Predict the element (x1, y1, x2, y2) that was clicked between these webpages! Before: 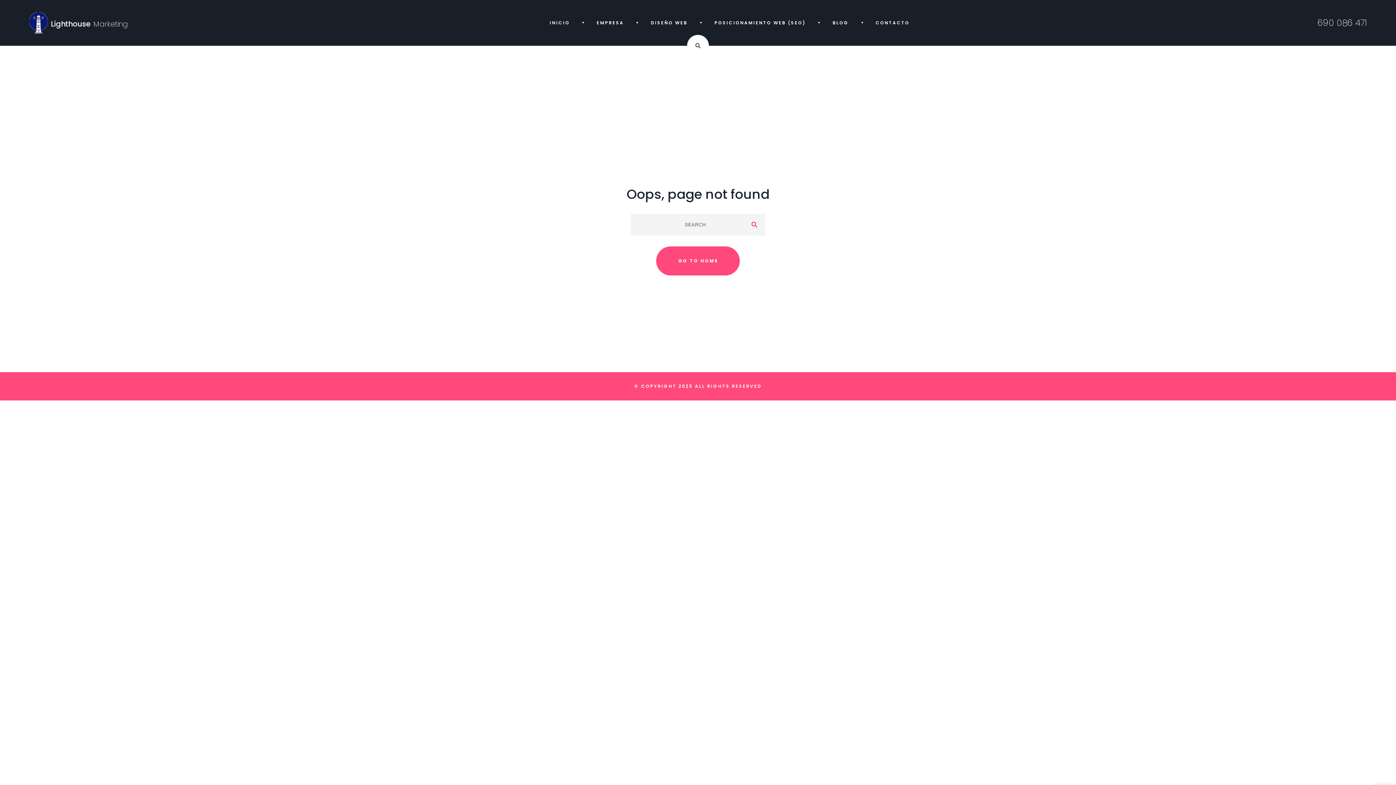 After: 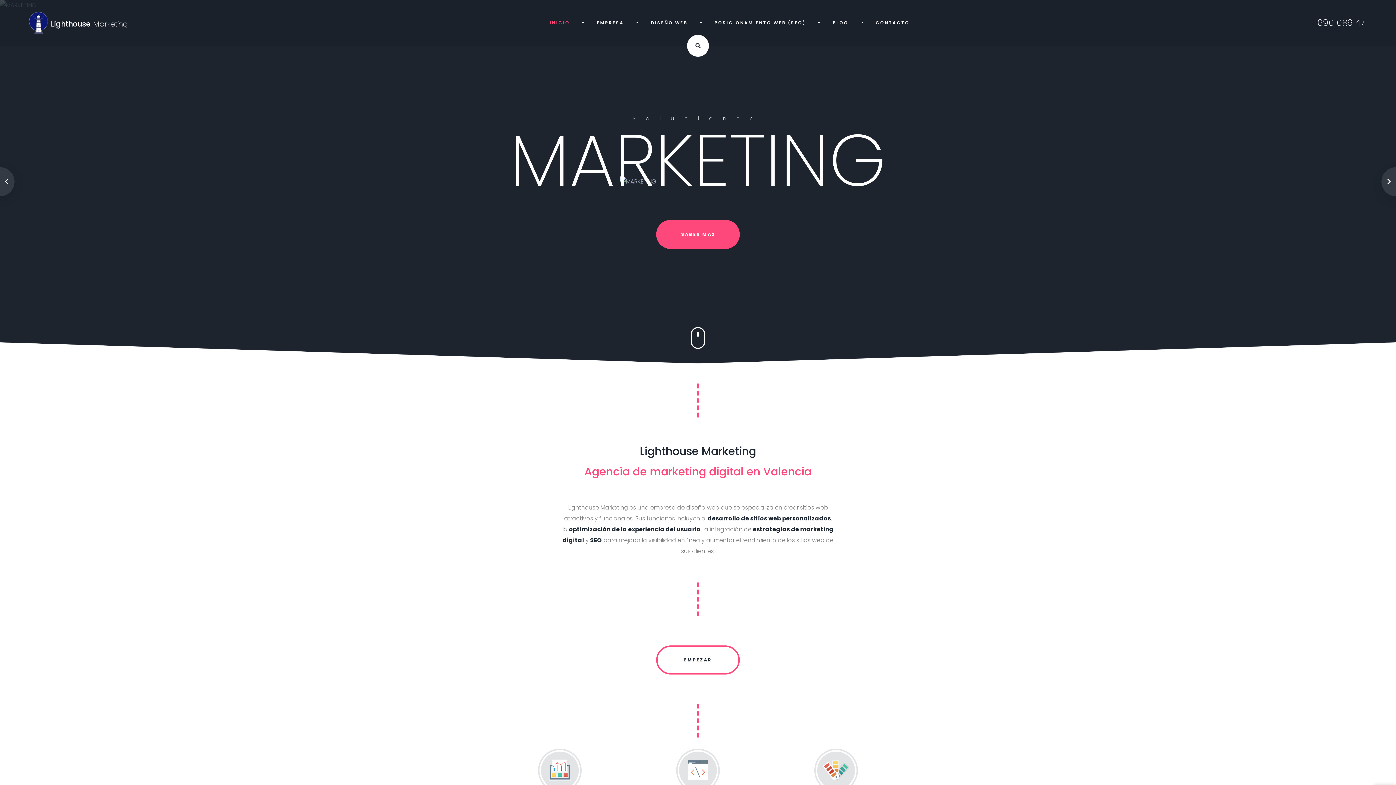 Action: bbox: (29, 10, 130, 35) label: Lighthouse Marketing